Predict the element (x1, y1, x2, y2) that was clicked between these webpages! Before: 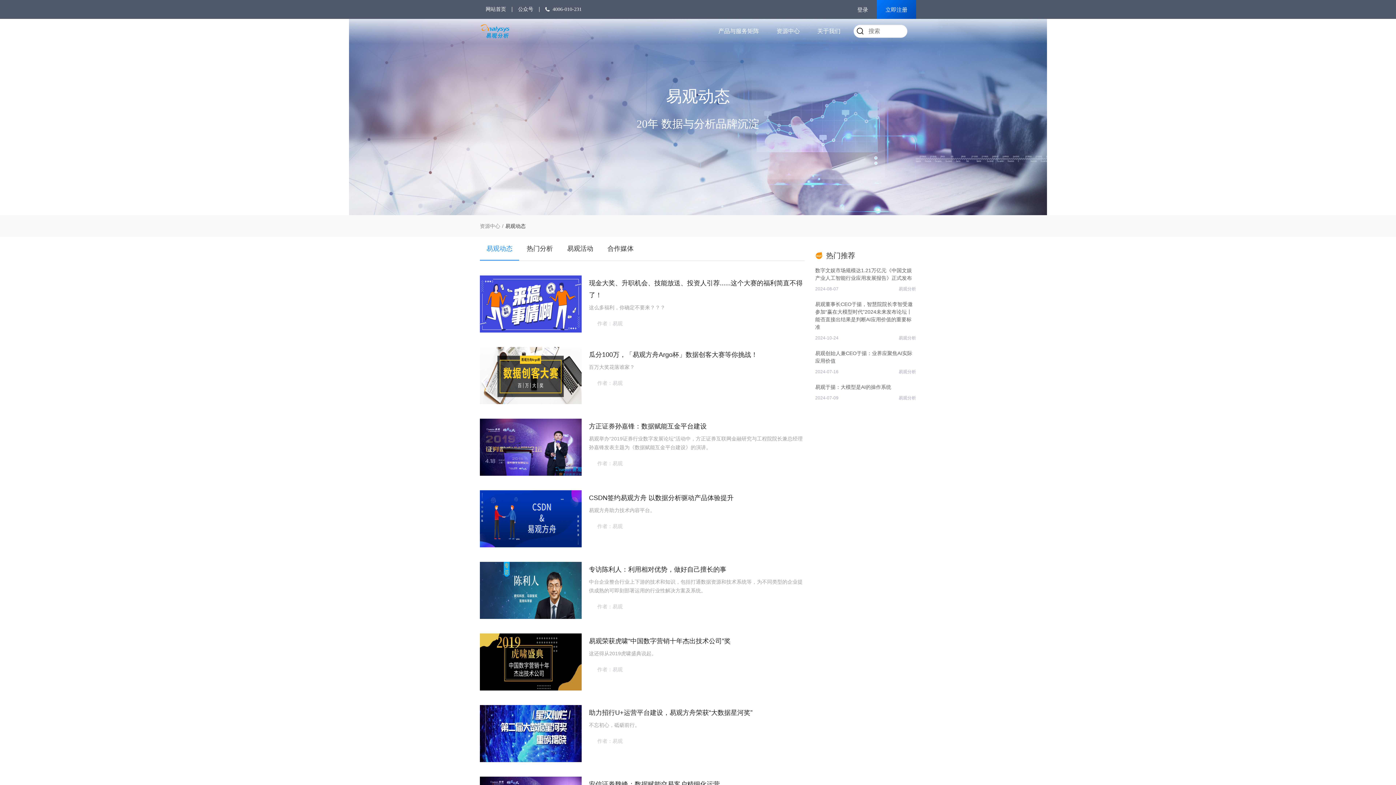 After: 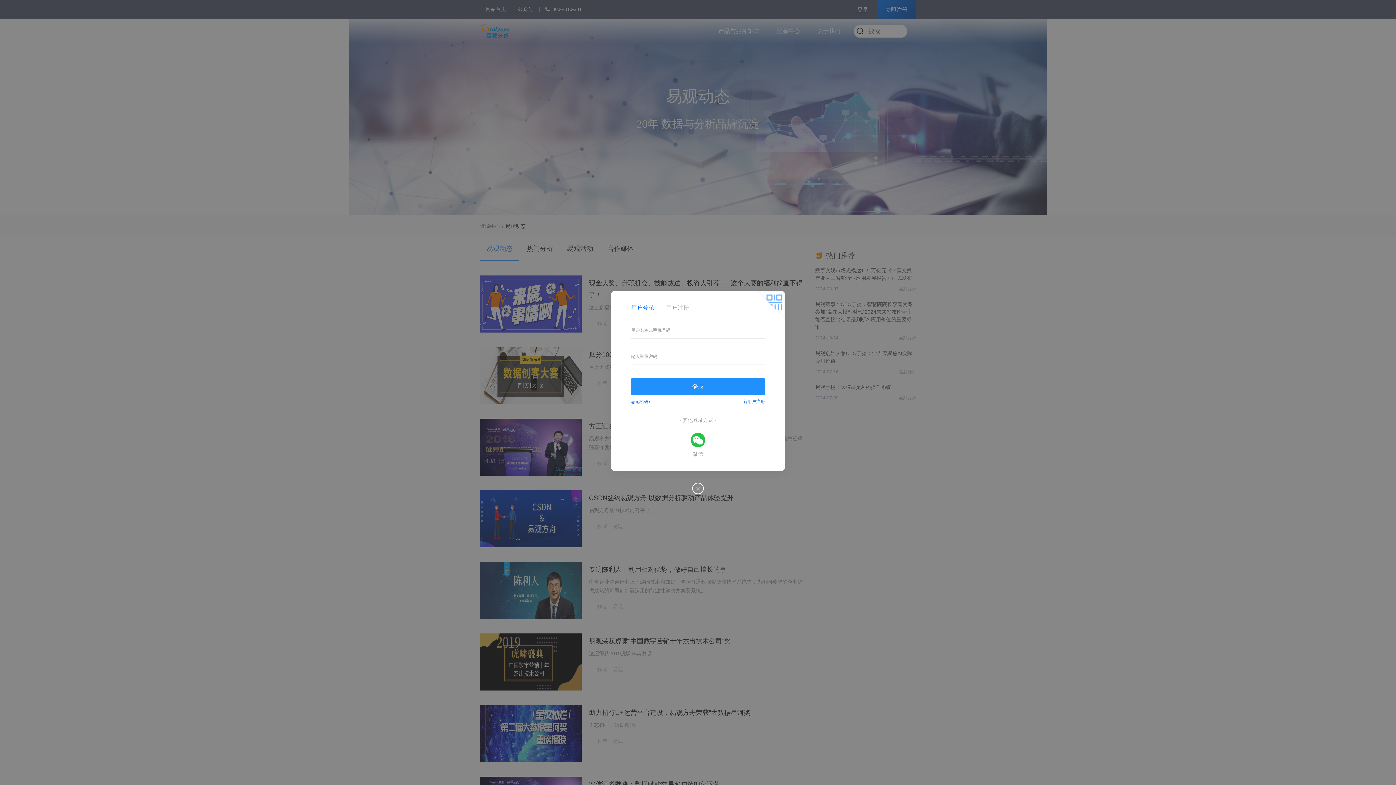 Action: label: 登录 bbox: (848, 0, 877, 18)